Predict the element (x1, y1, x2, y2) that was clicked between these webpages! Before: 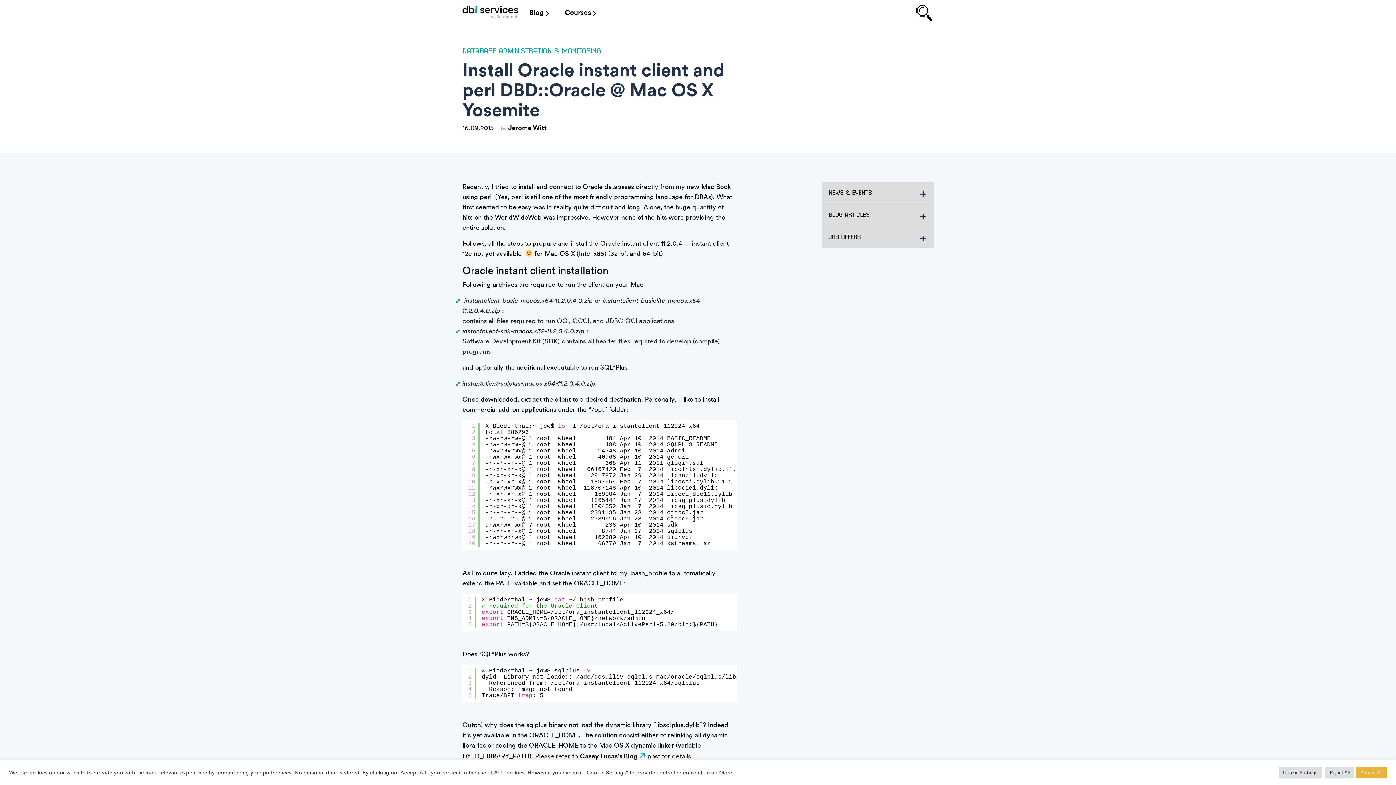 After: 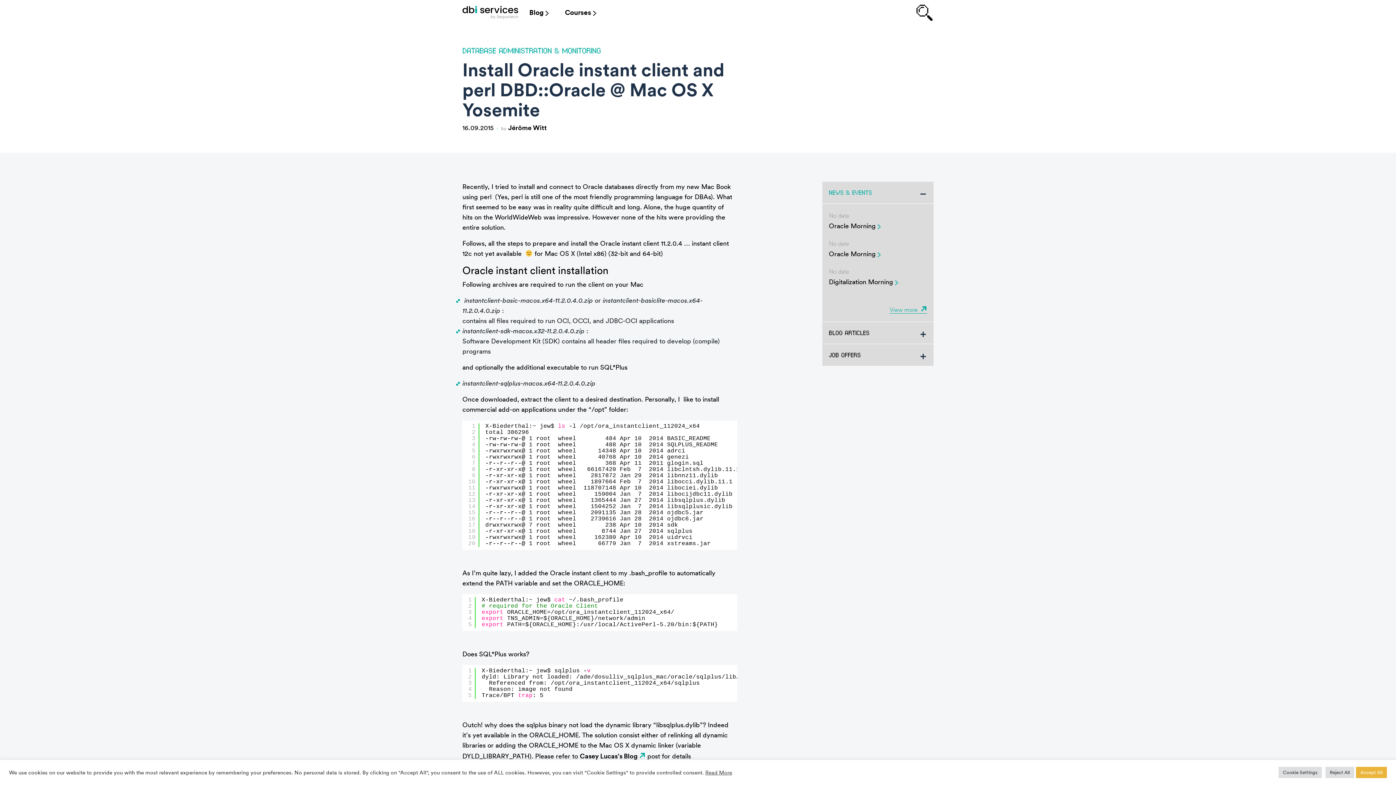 Action: label: NEWS & EVENTS bbox: (822, 181, 933, 204)